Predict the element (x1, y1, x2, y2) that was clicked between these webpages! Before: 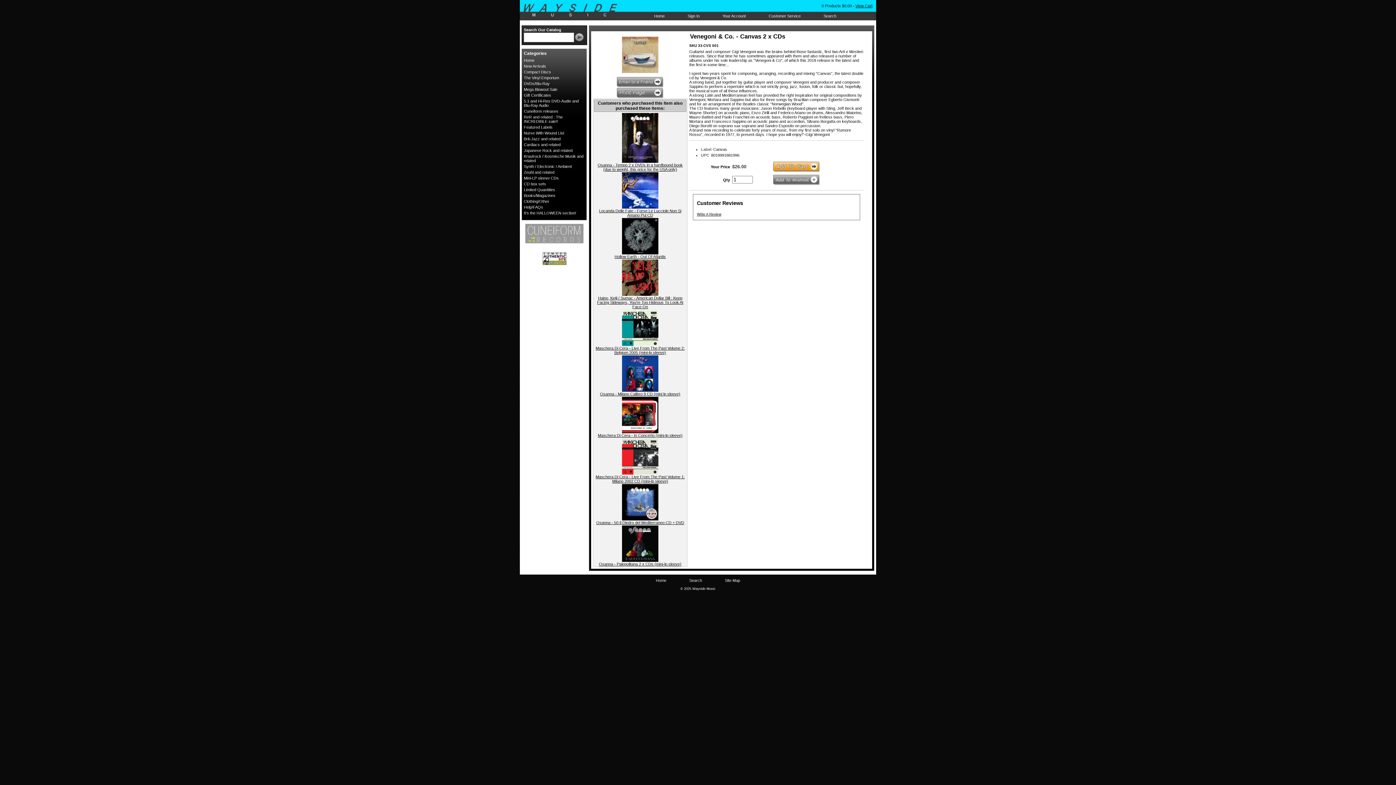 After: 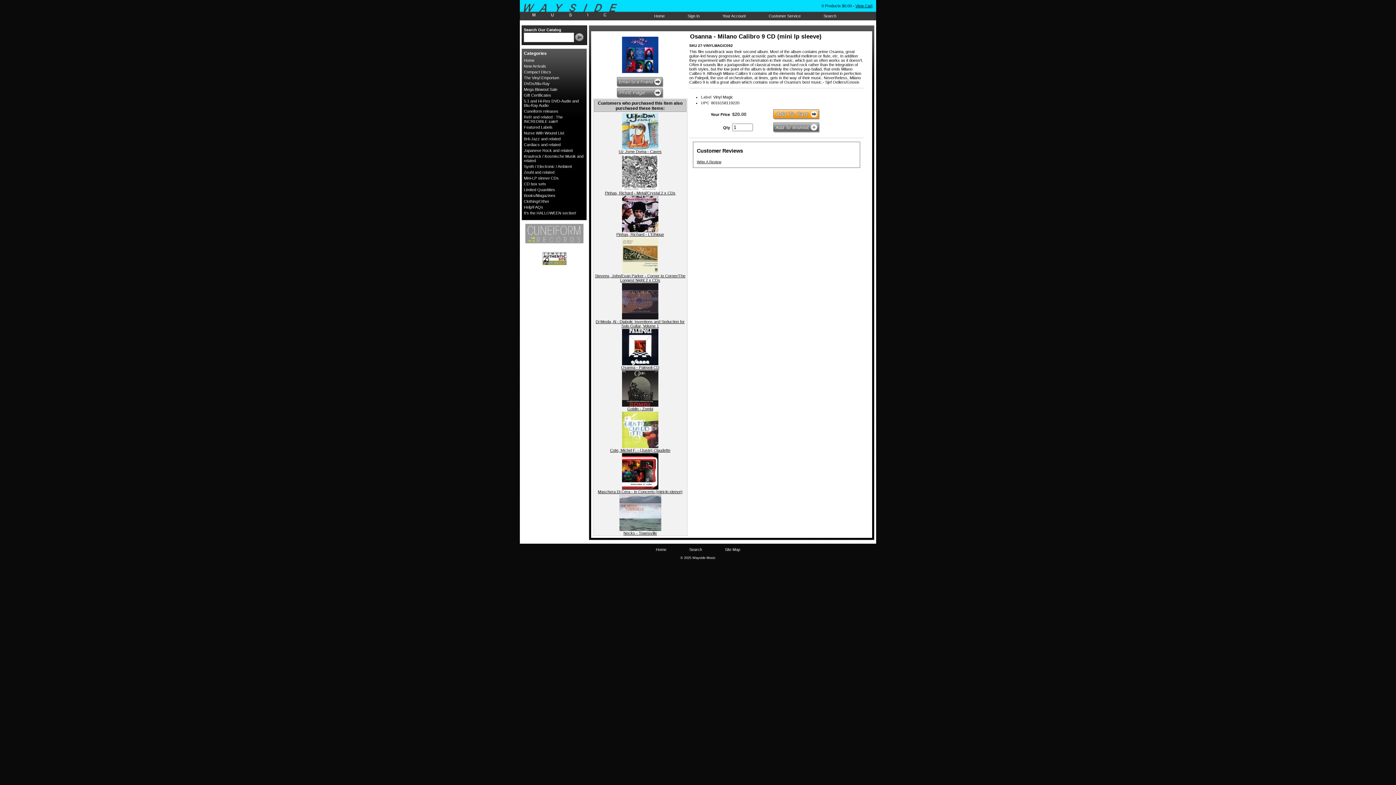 Action: bbox: (622, 388, 658, 392)